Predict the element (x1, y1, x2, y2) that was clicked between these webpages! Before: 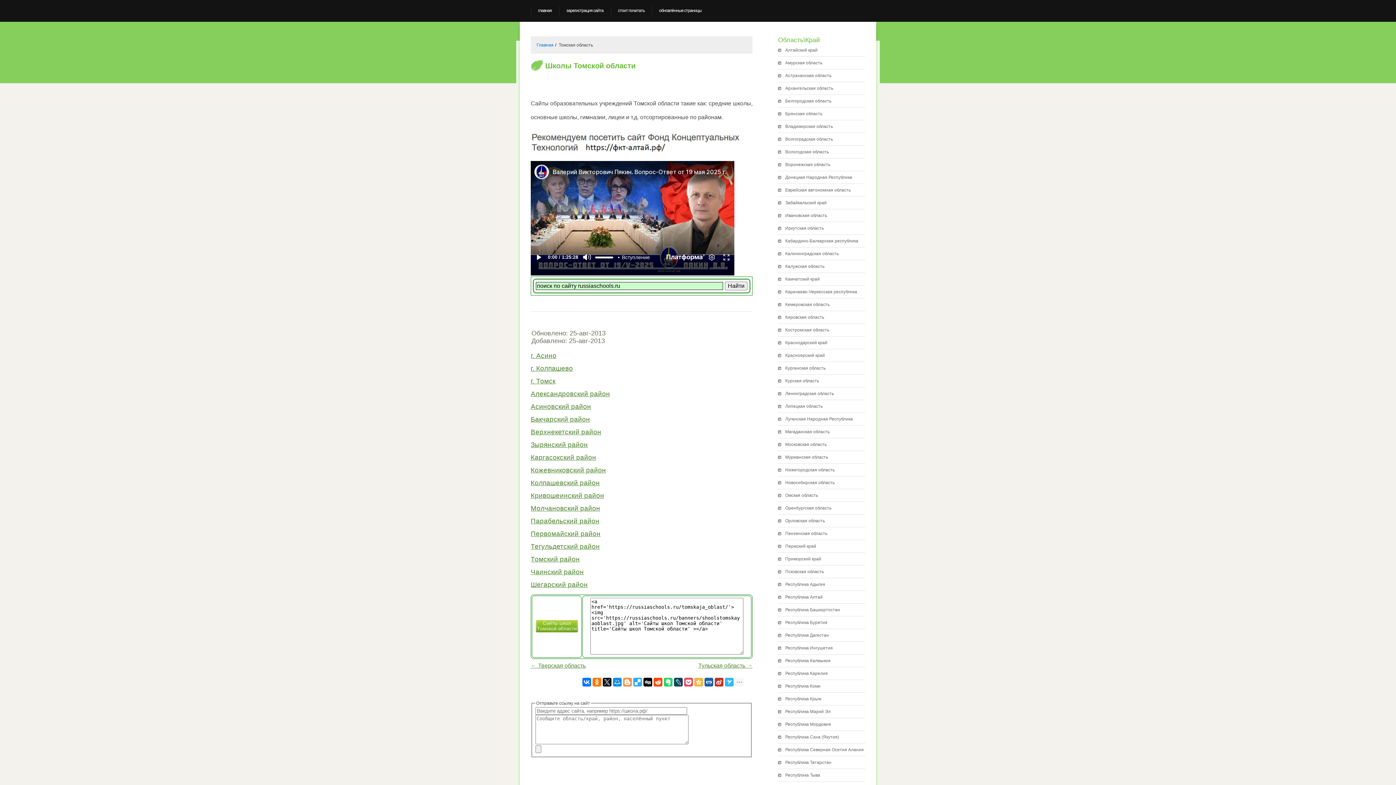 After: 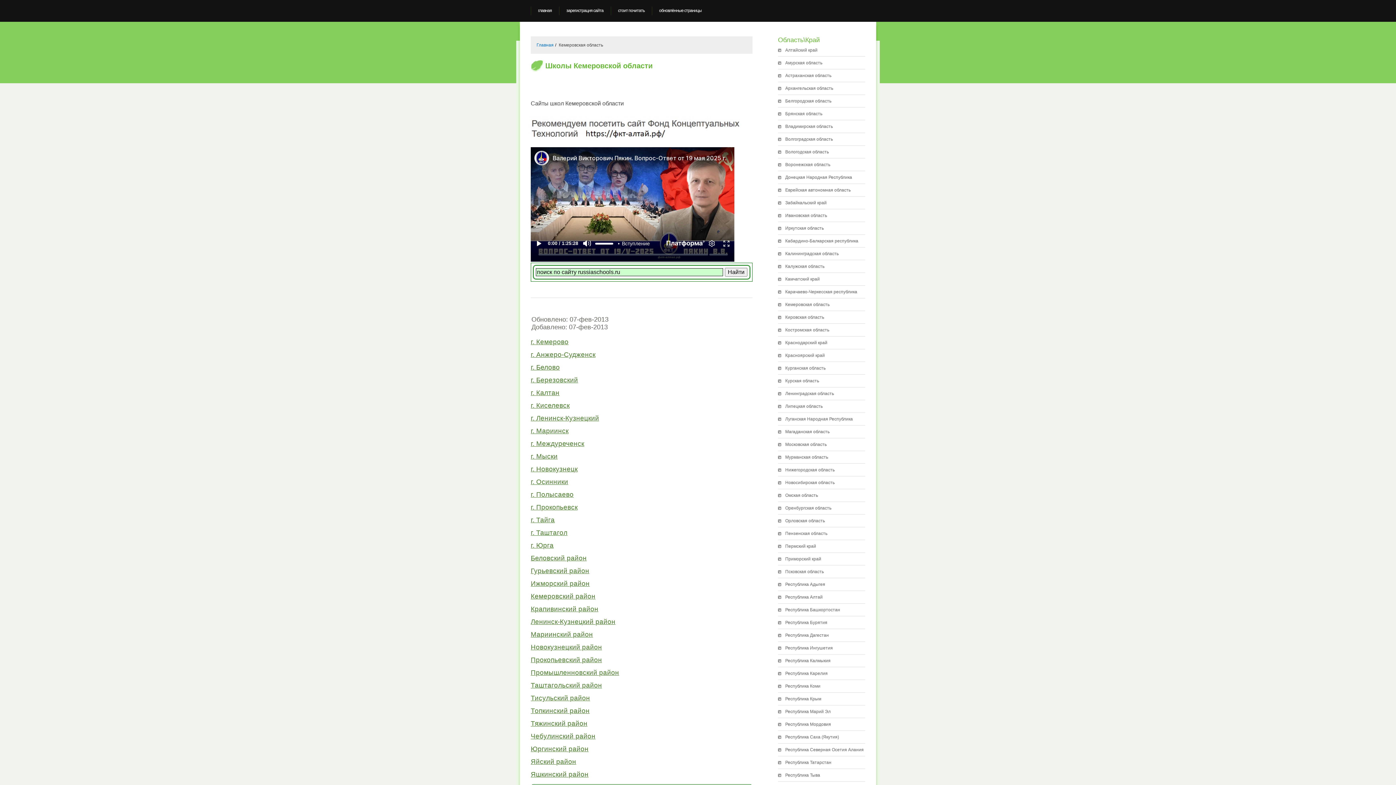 Action: bbox: (785, 302, 829, 307) label: Кемеровская область